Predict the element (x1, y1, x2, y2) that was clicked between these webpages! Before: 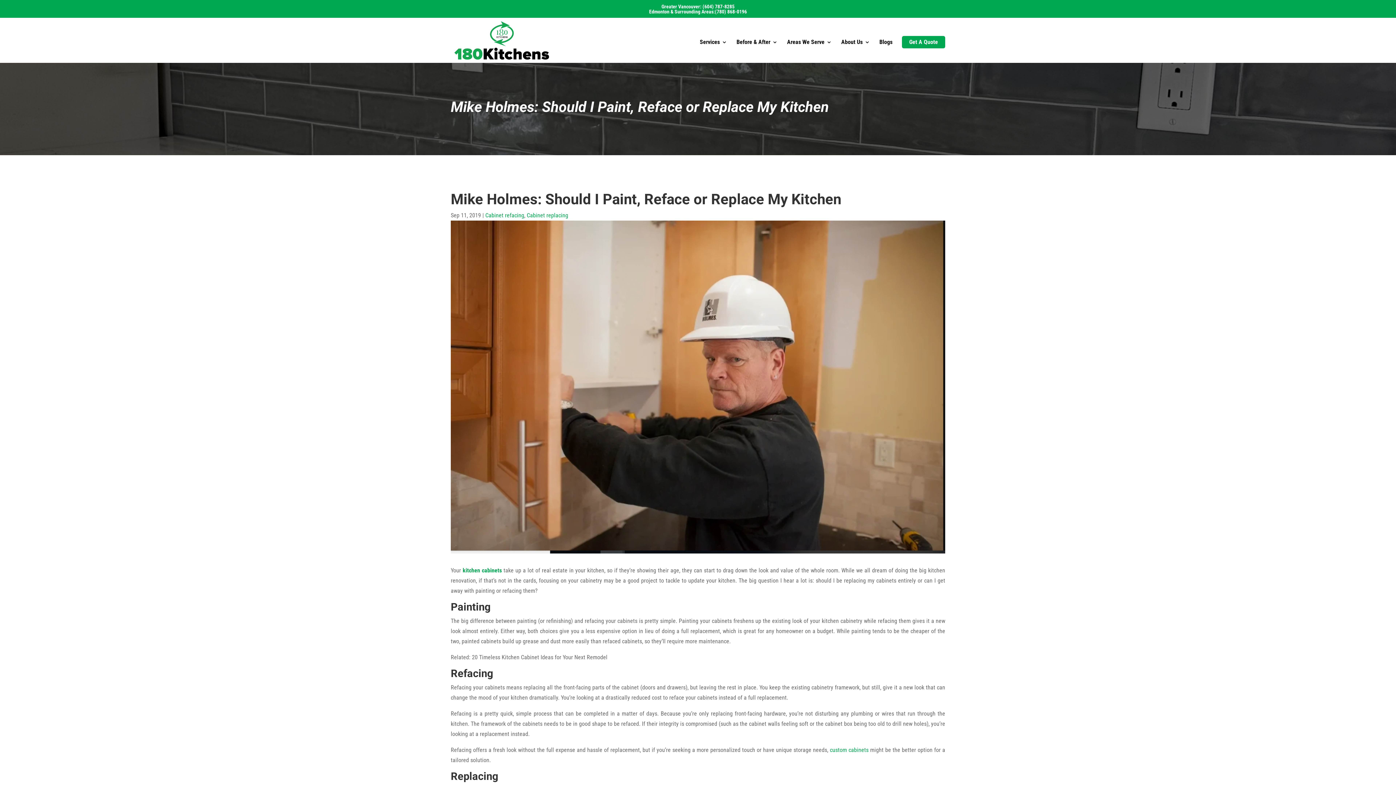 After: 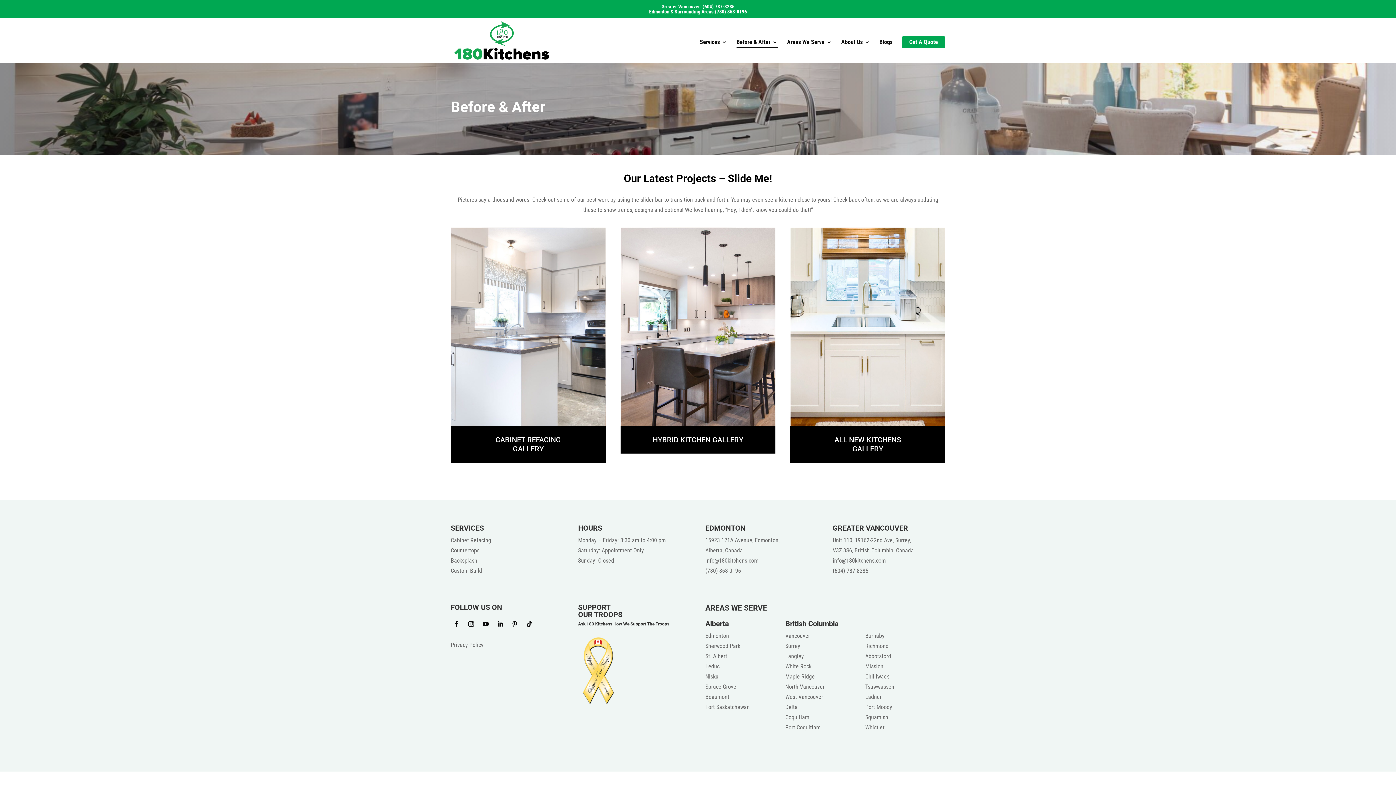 Action: label: Before & After bbox: (736, 39, 777, 62)